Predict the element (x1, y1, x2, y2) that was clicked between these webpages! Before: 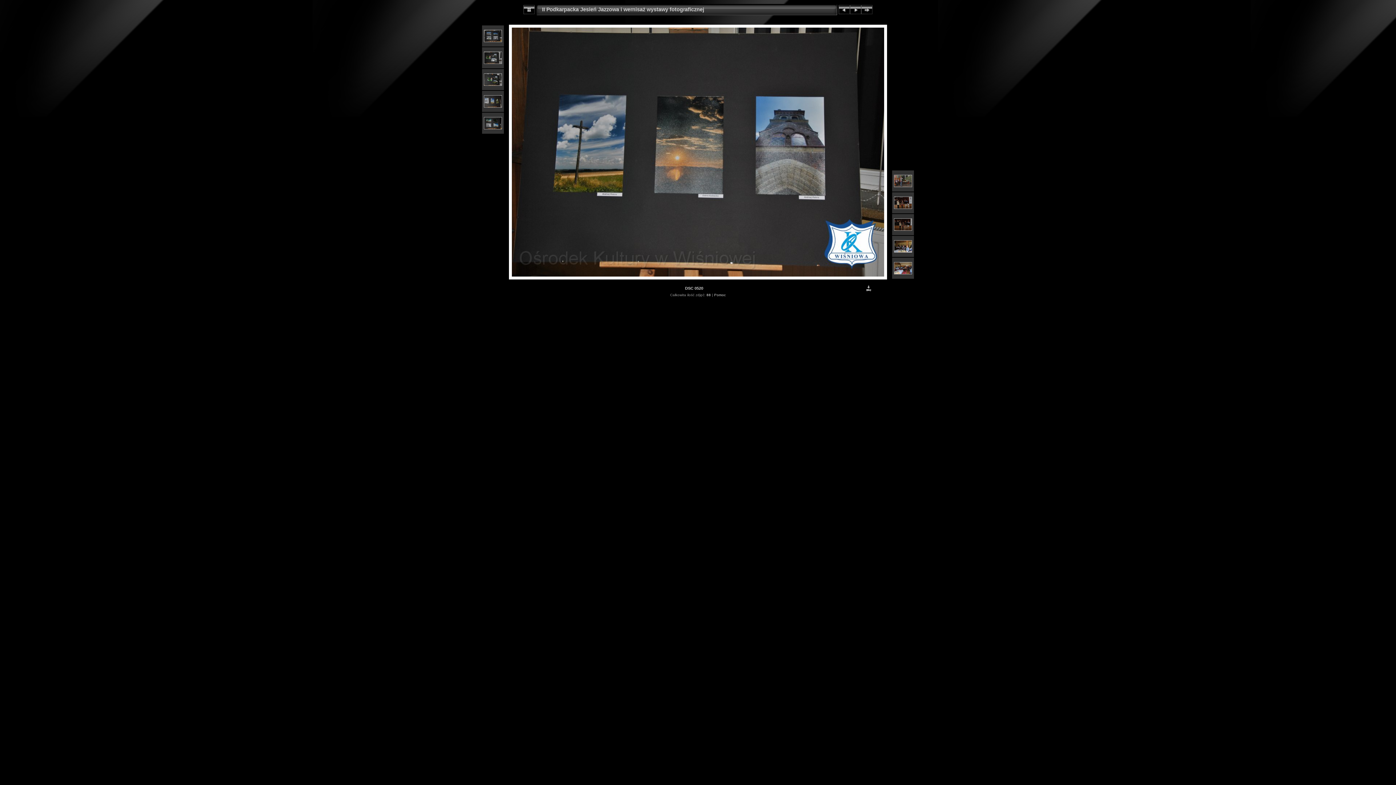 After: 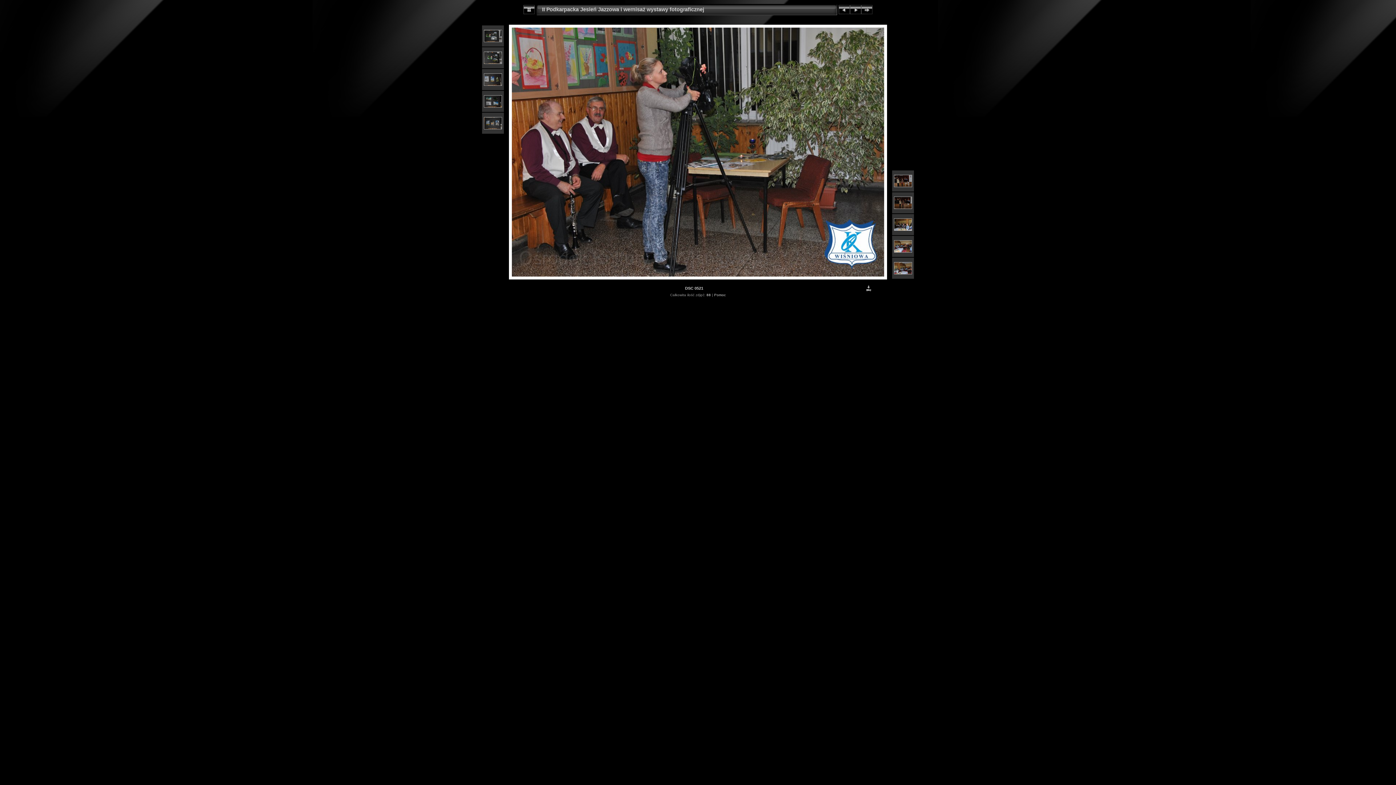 Action: bbox: (894, 183, 912, 188)